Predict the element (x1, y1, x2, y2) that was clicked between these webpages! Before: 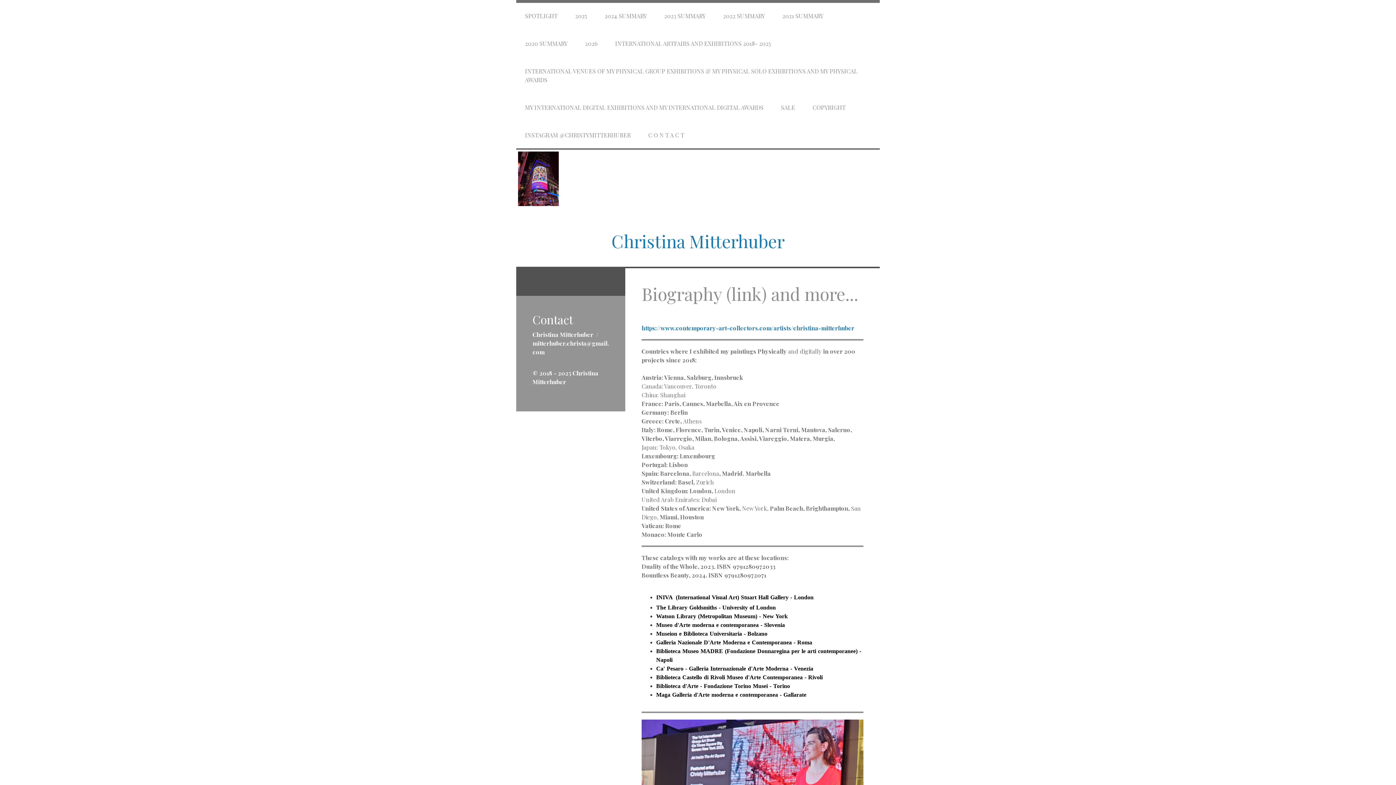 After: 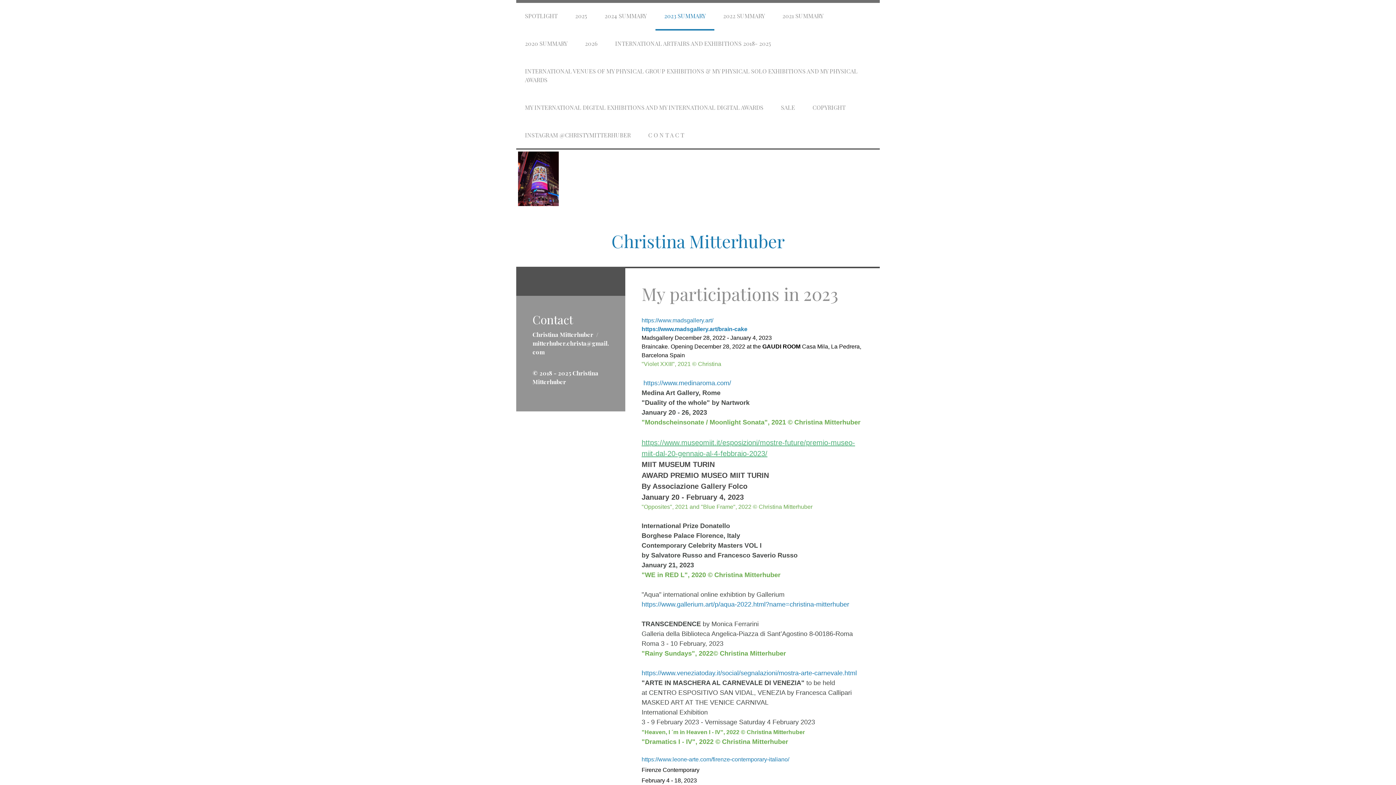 Action: bbox: (655, 2, 714, 30) label: 2023 SUMMARY